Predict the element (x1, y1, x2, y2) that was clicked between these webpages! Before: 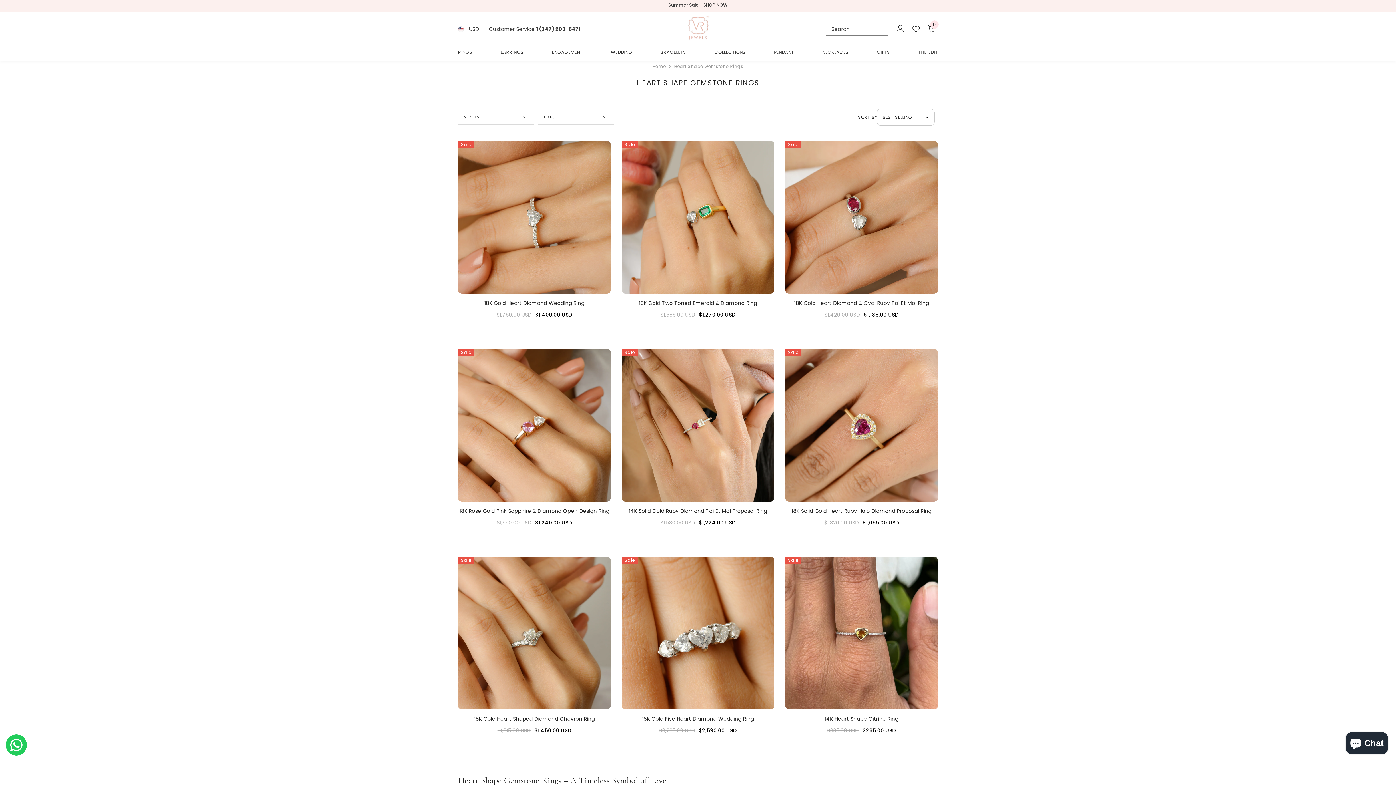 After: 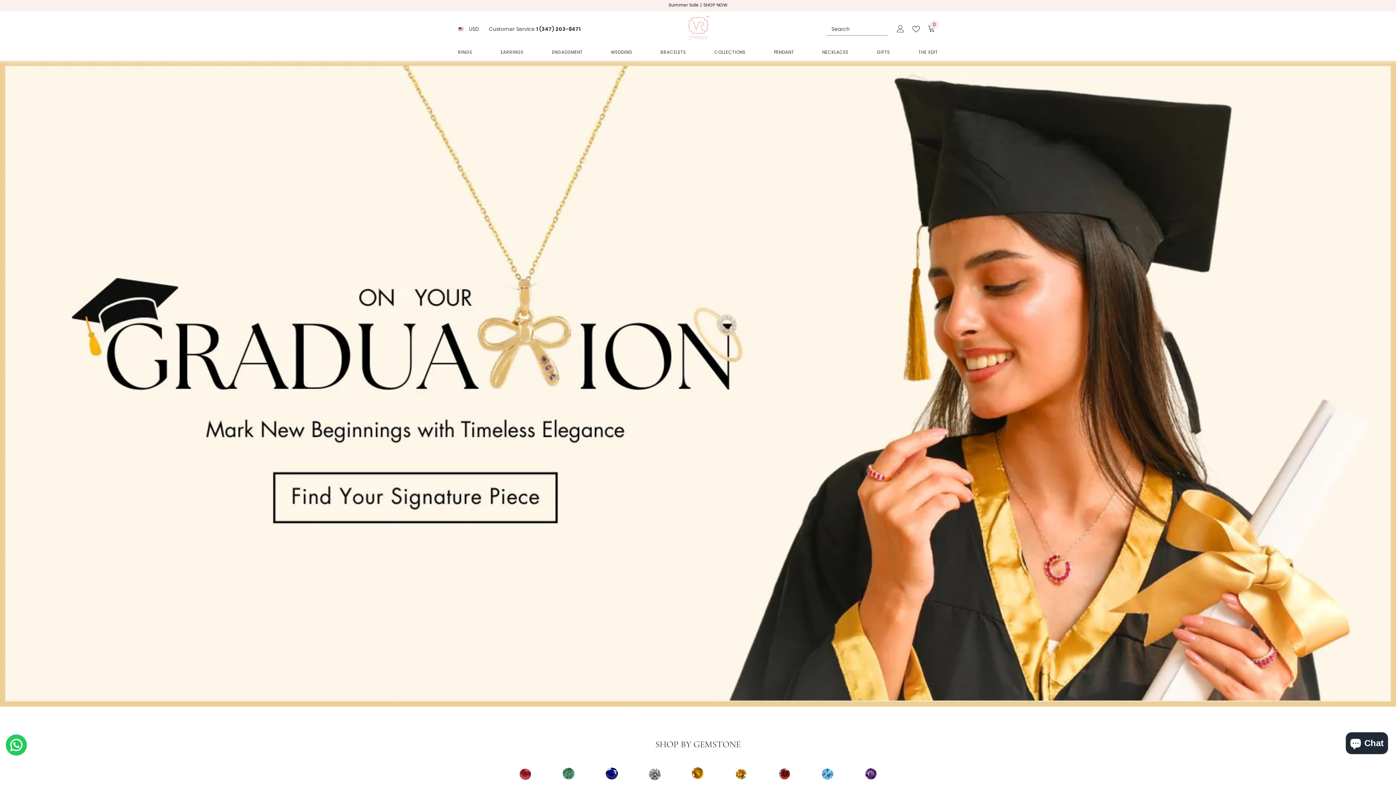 Action: bbox: (685, 15, 710, 40)